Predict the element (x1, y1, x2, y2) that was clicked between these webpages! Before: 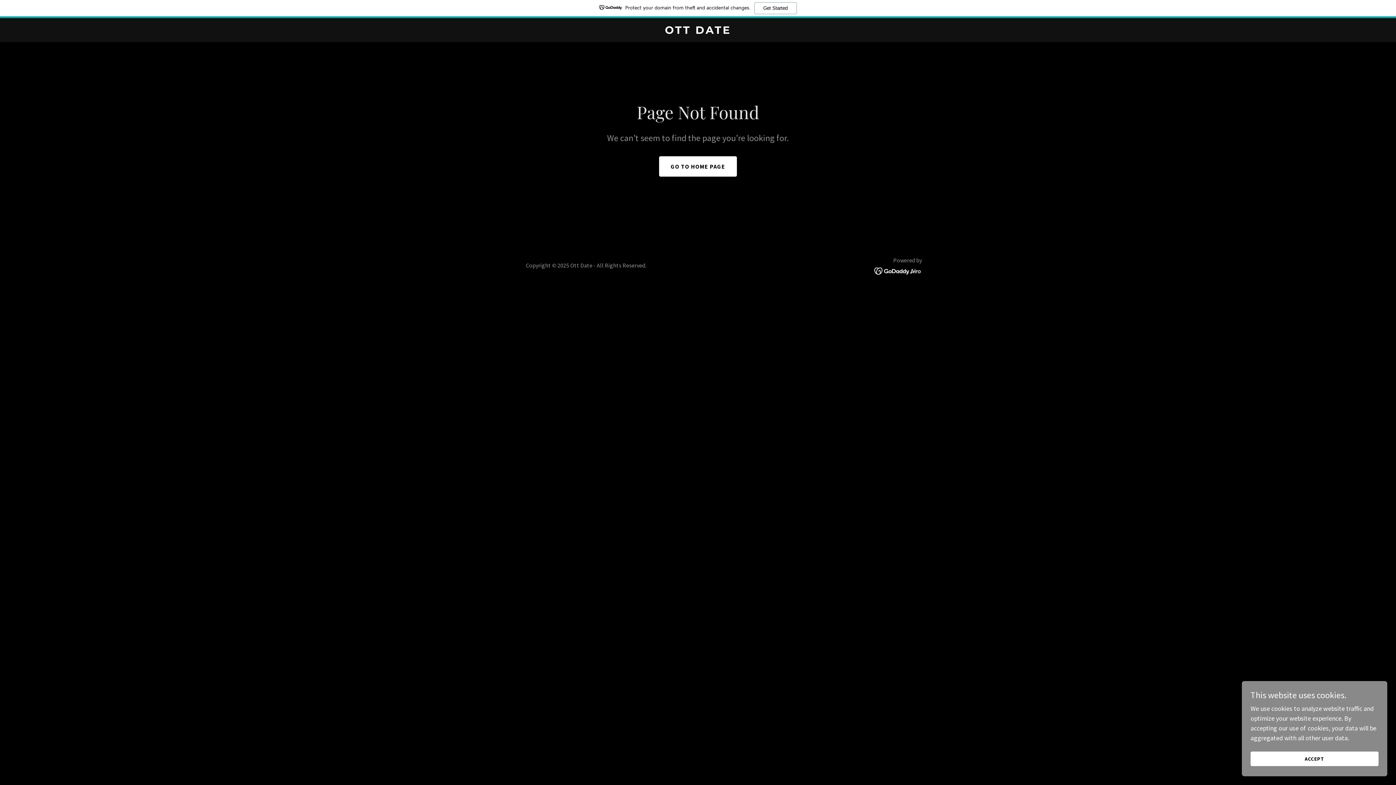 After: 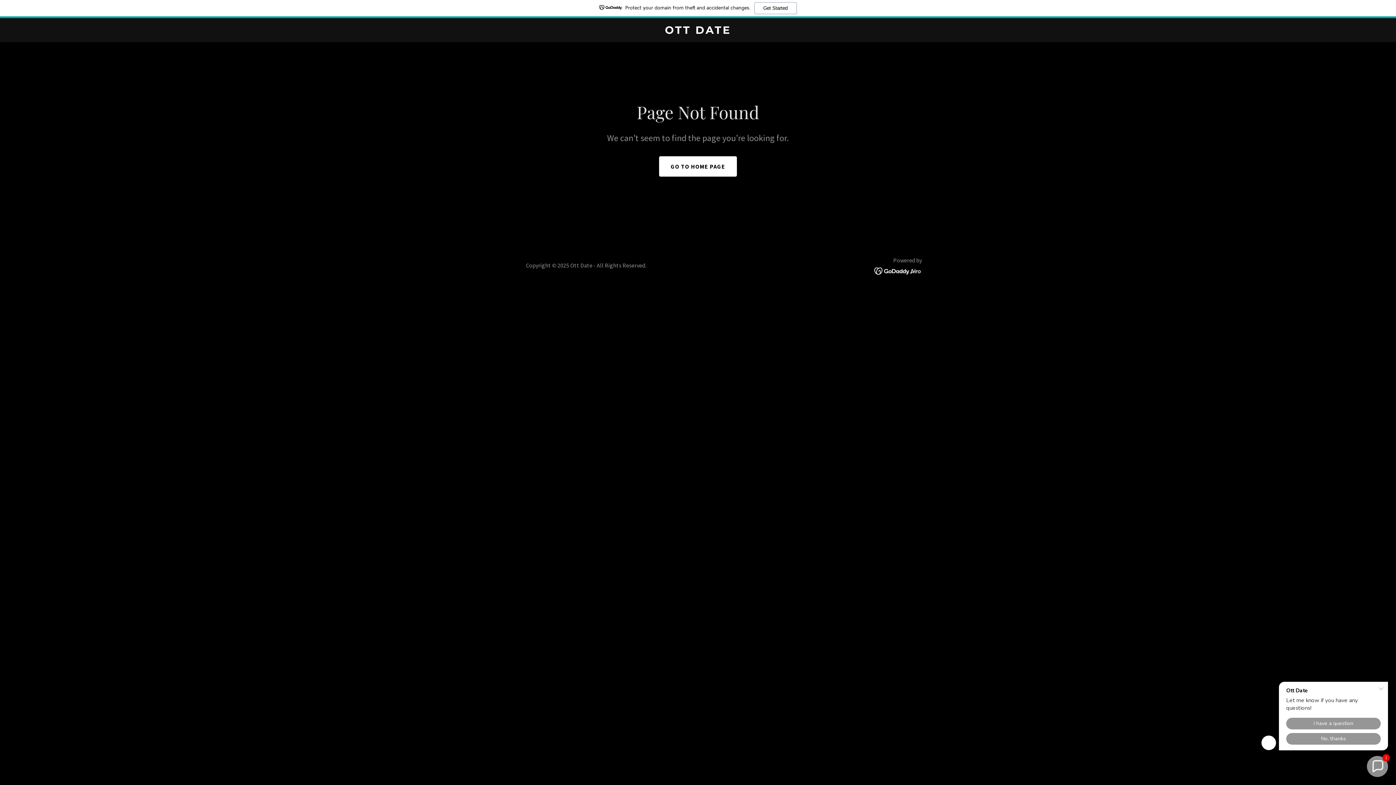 Action: label: ACCEPT bbox: (1250, 752, 1378, 766)